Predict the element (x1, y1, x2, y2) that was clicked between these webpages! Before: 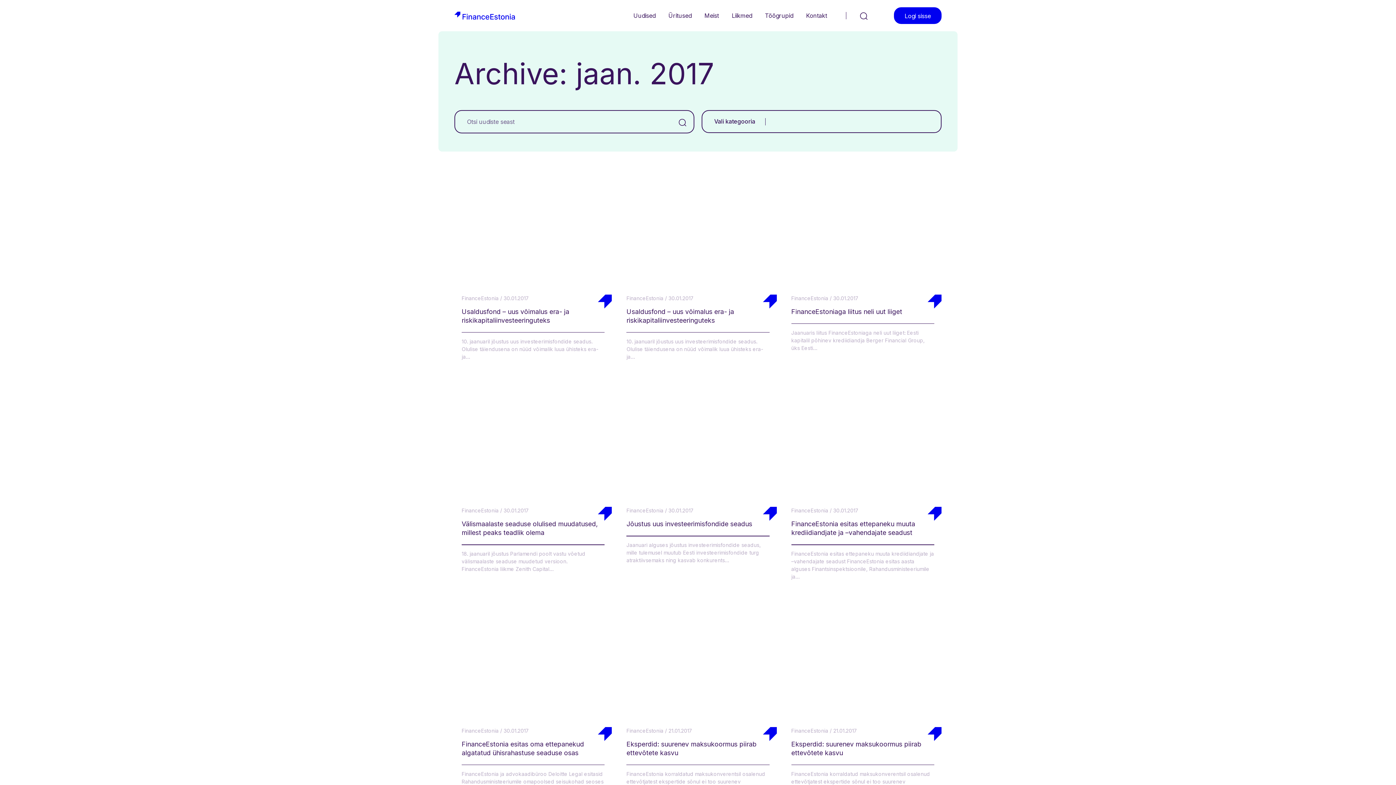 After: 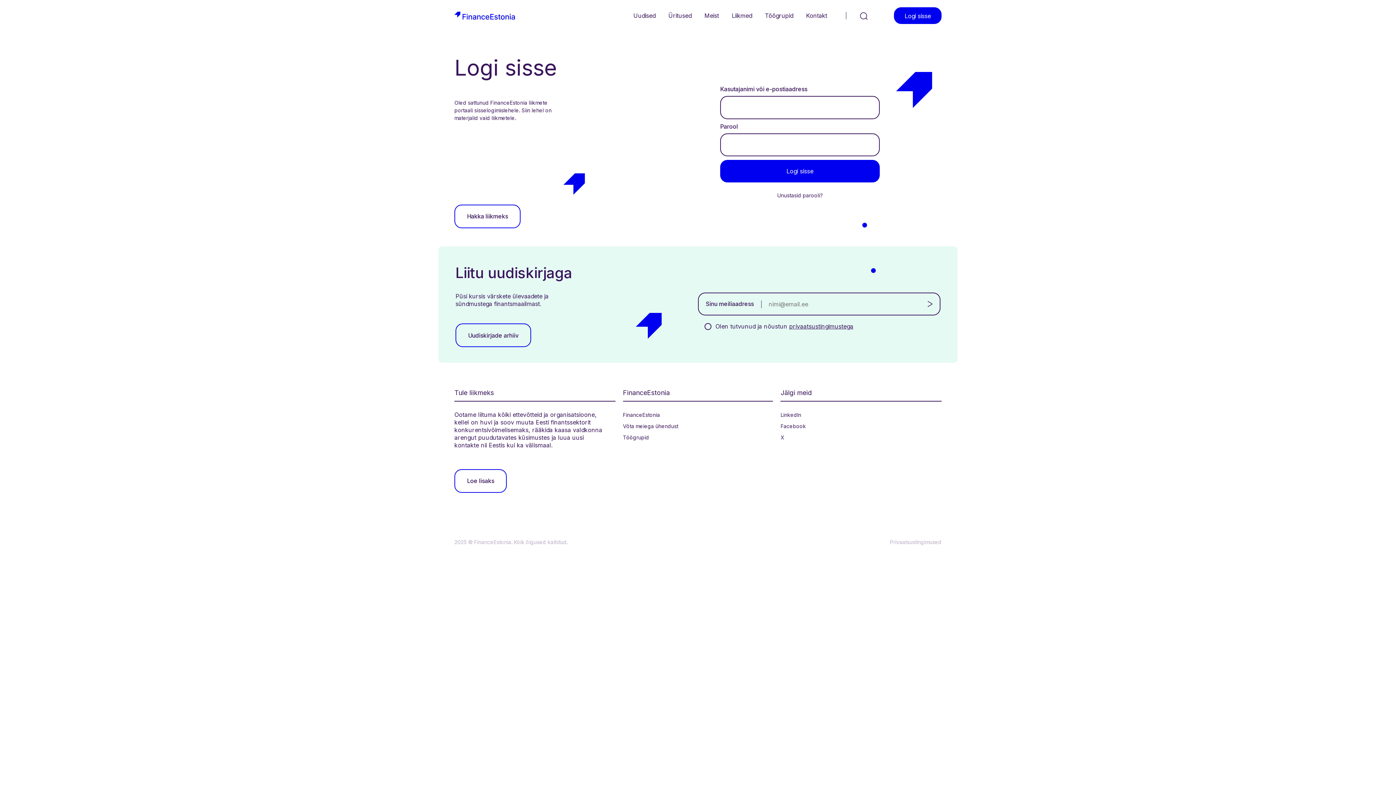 Action: bbox: (894, 7, 941, 24) label: Logi sisse